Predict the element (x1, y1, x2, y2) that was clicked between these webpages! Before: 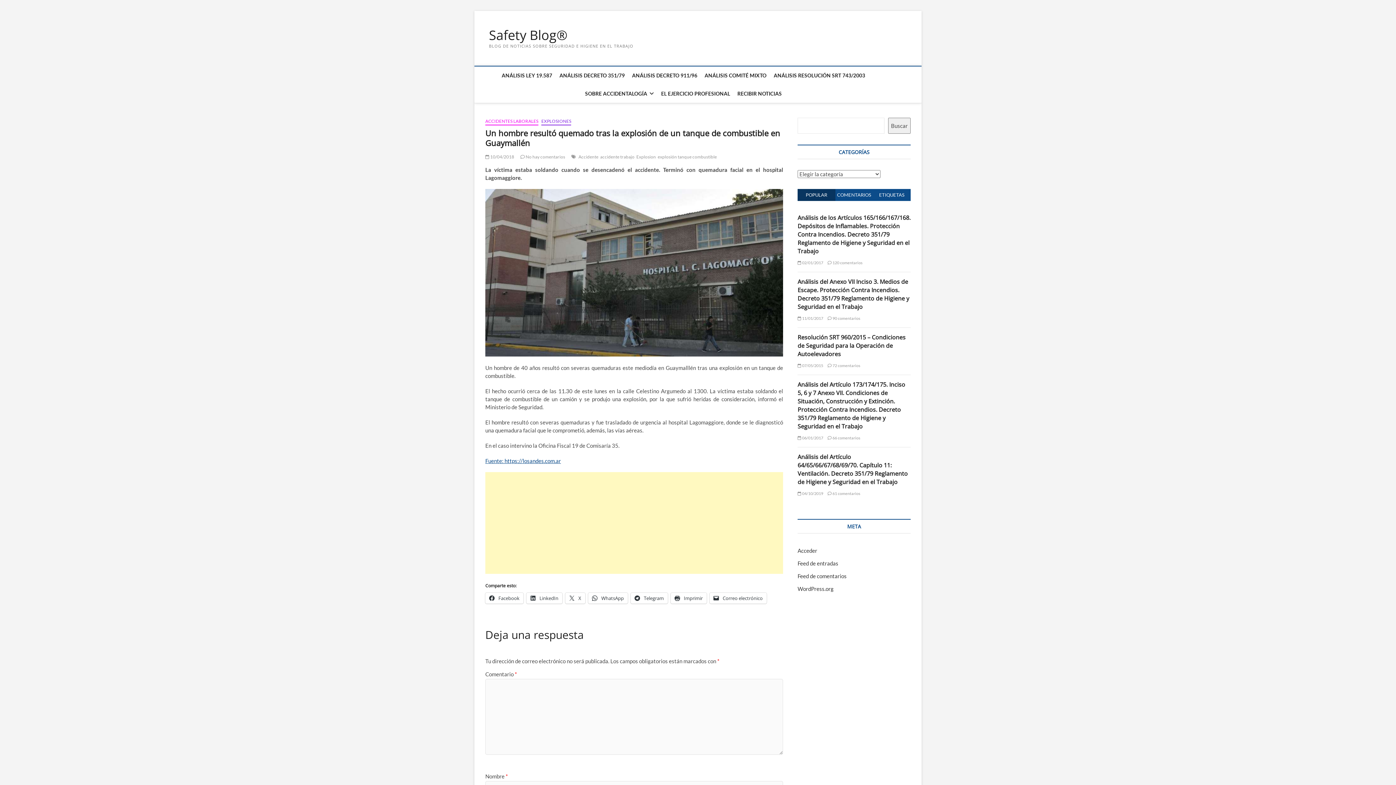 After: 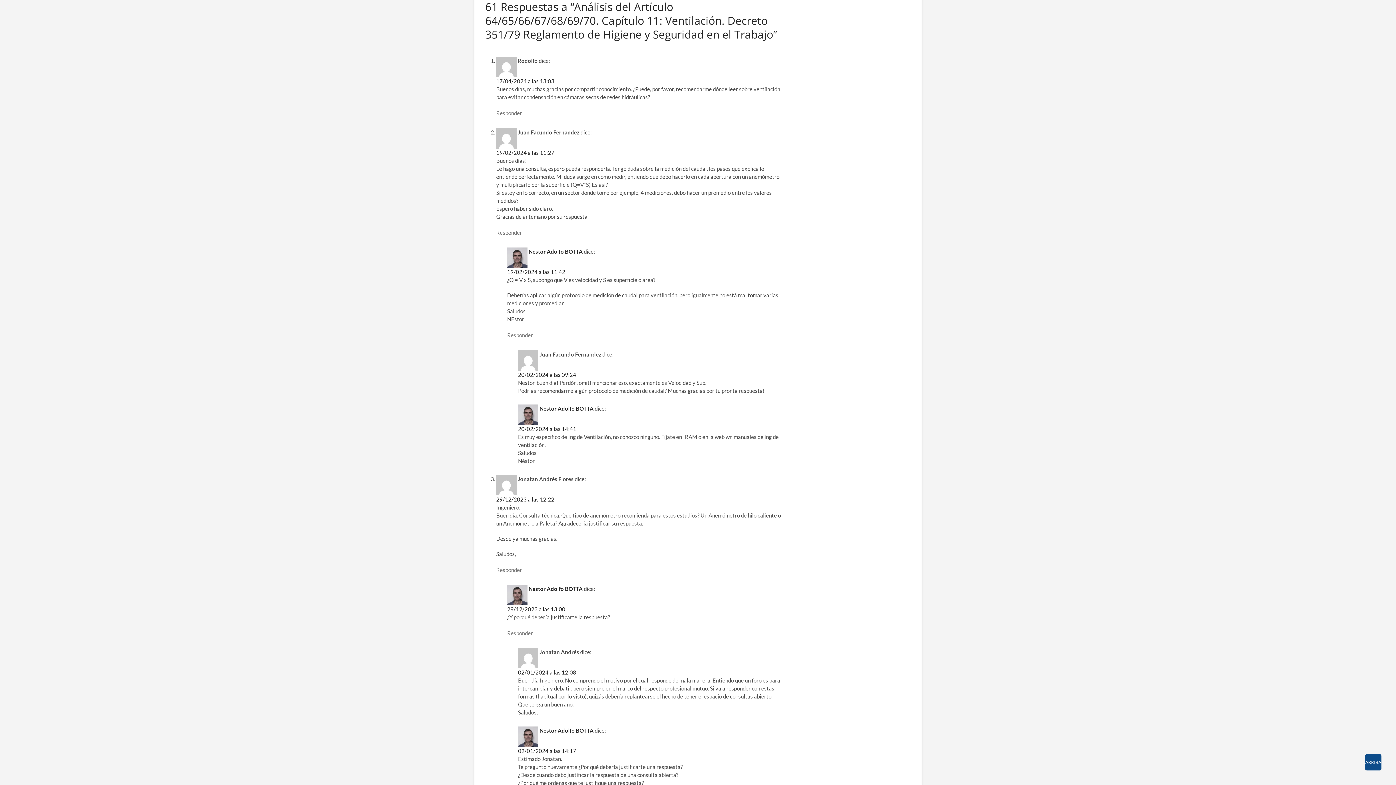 Action: label:  61 comentarios bbox: (827, 491, 860, 496)